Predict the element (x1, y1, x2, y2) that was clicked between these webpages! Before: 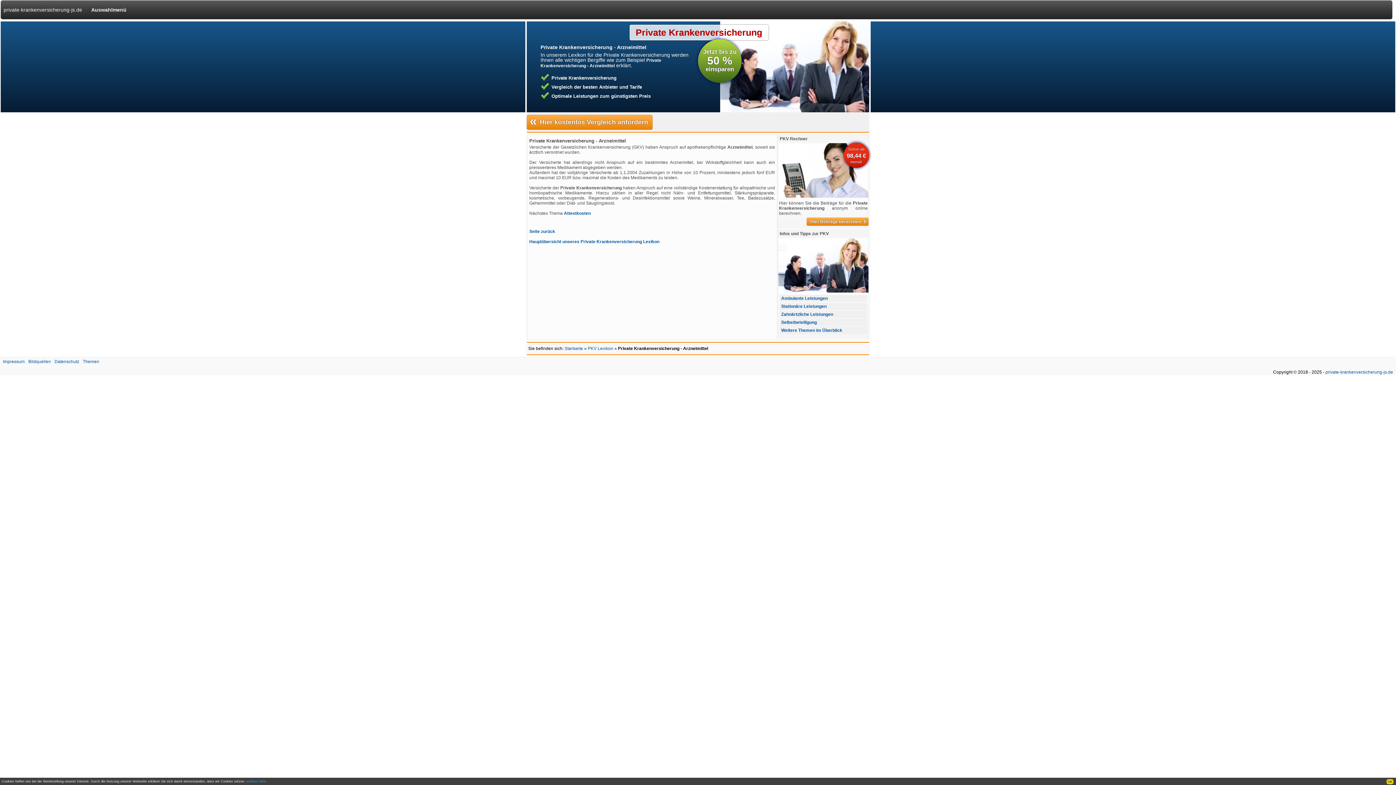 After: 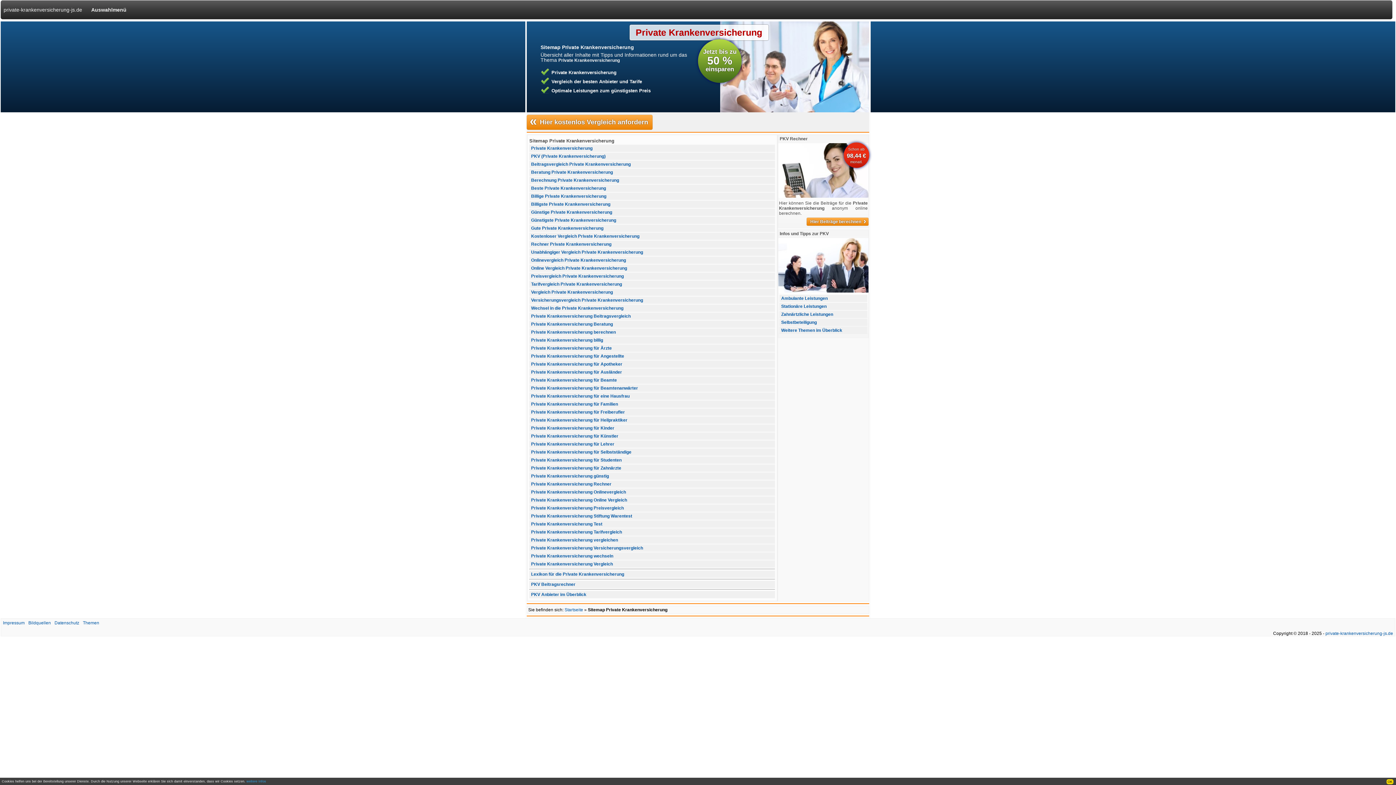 Action: label: Themen bbox: (82, 359, 99, 364)